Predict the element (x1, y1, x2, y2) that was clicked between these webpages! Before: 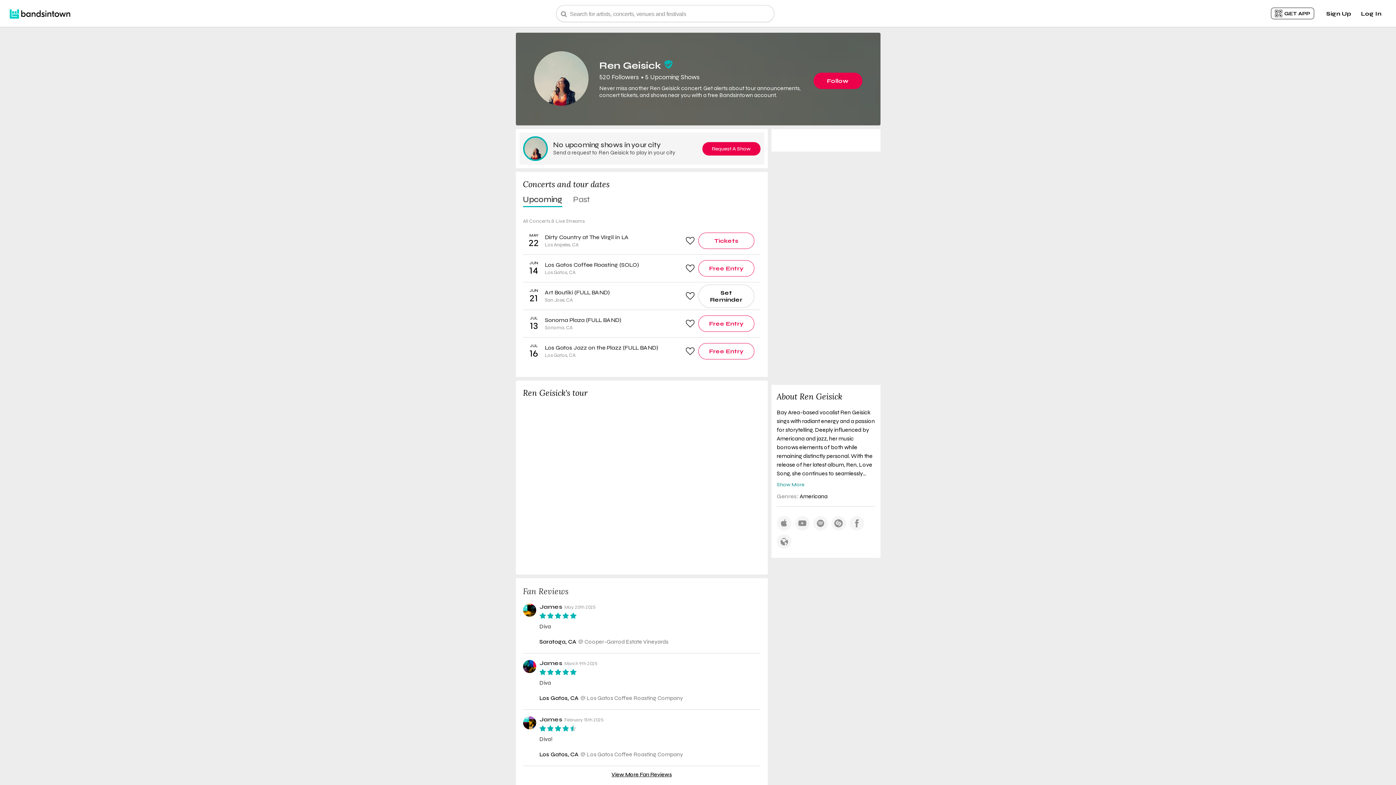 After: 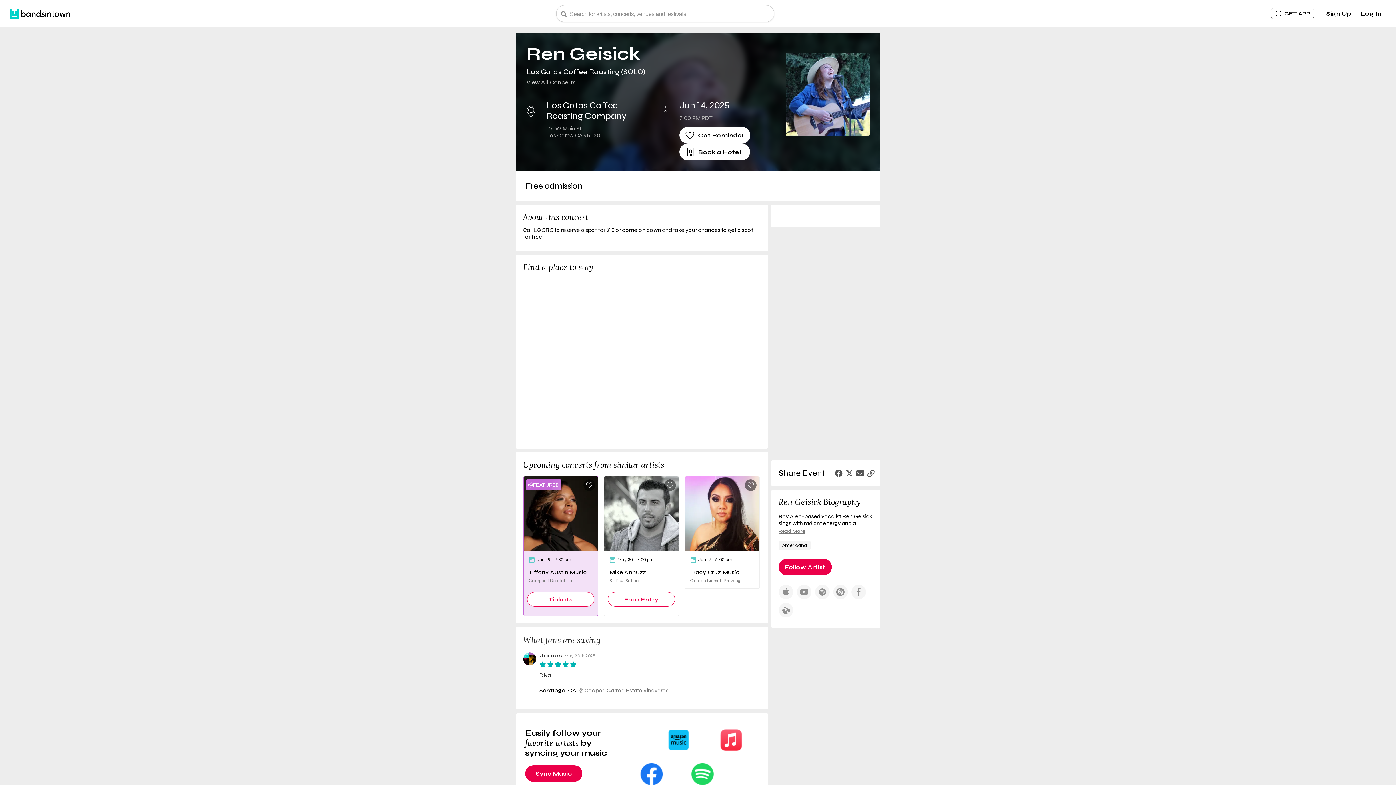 Action: bbox: (544, 261, 638, 276) label: Los Gatos Coffee Roasting (SOLO)
Los Gatos, CA